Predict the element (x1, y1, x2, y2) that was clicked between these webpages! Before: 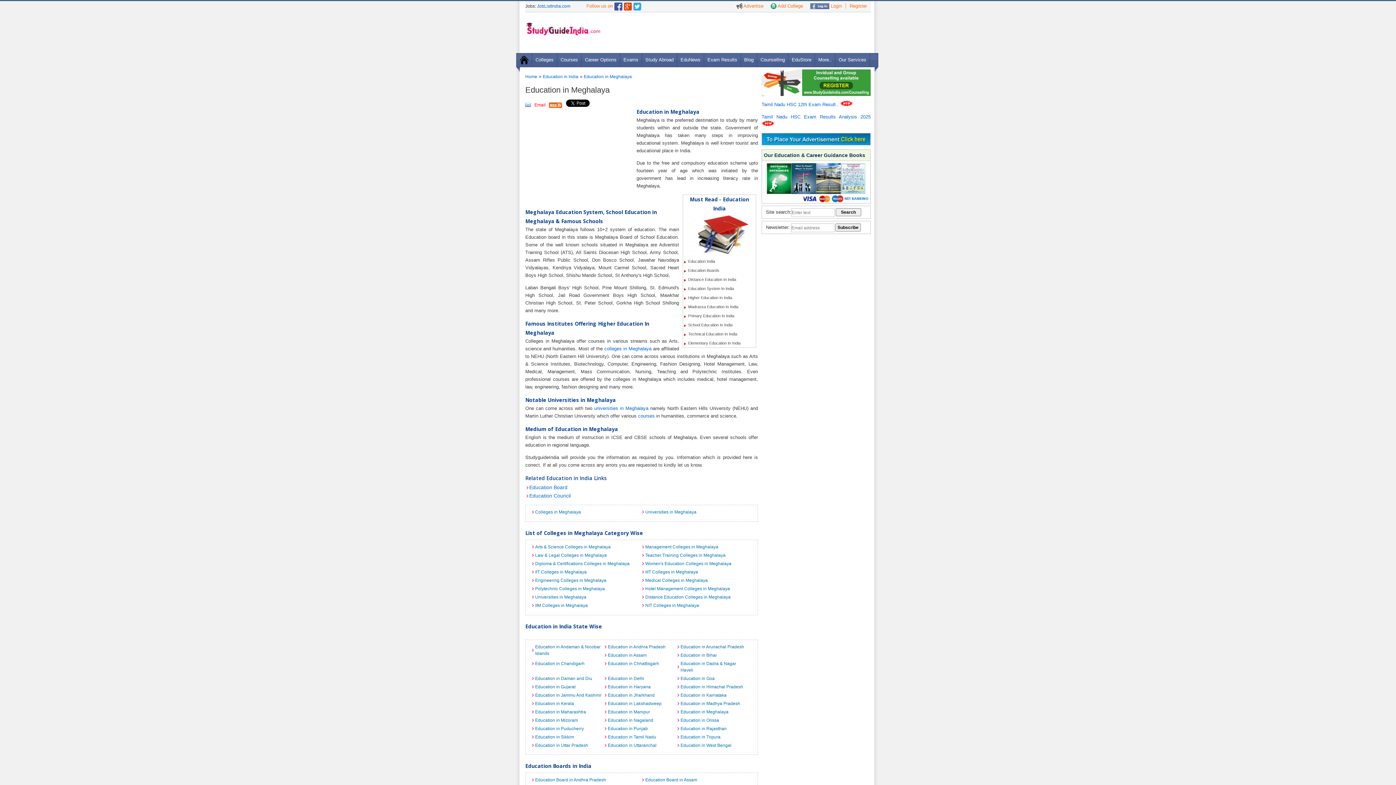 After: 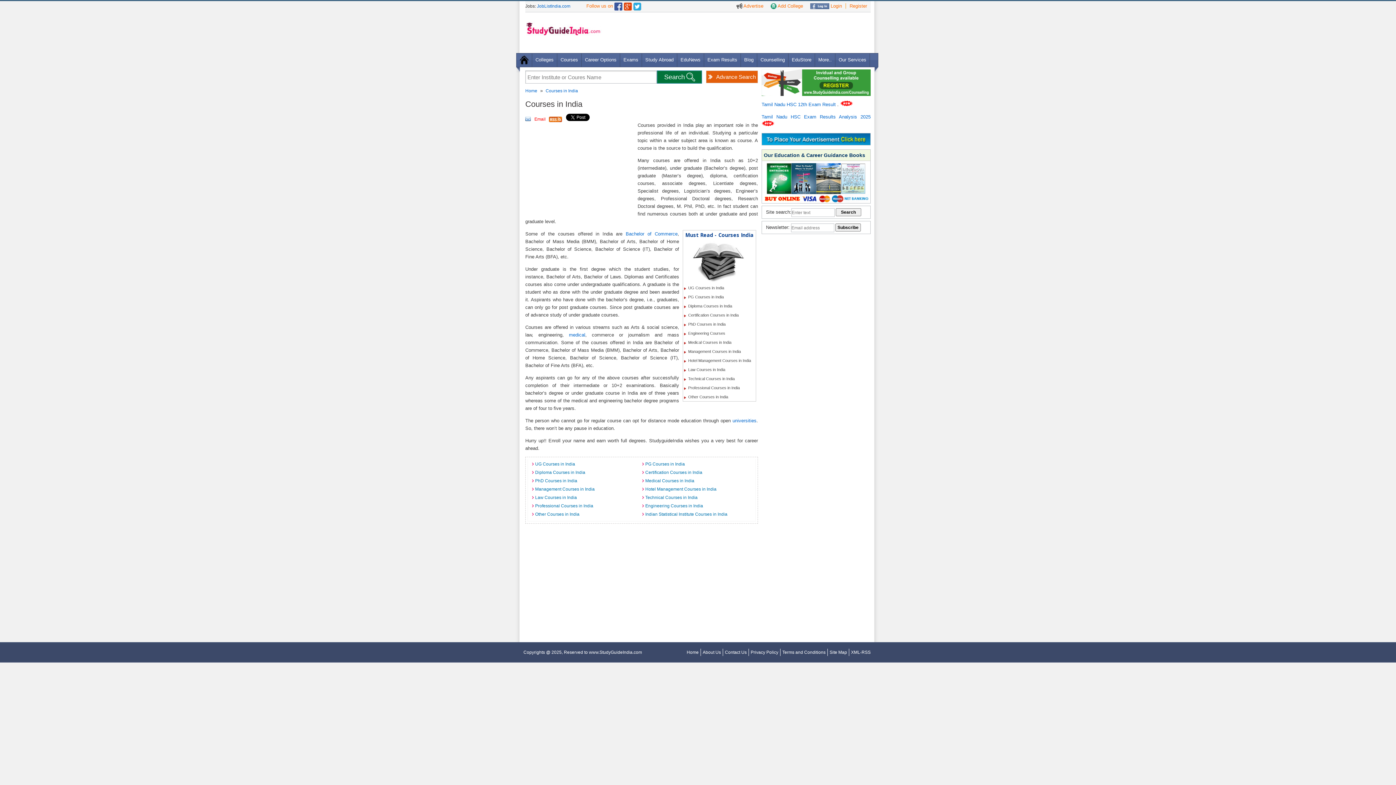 Action: bbox: (638, 413, 654, 418) label: courses